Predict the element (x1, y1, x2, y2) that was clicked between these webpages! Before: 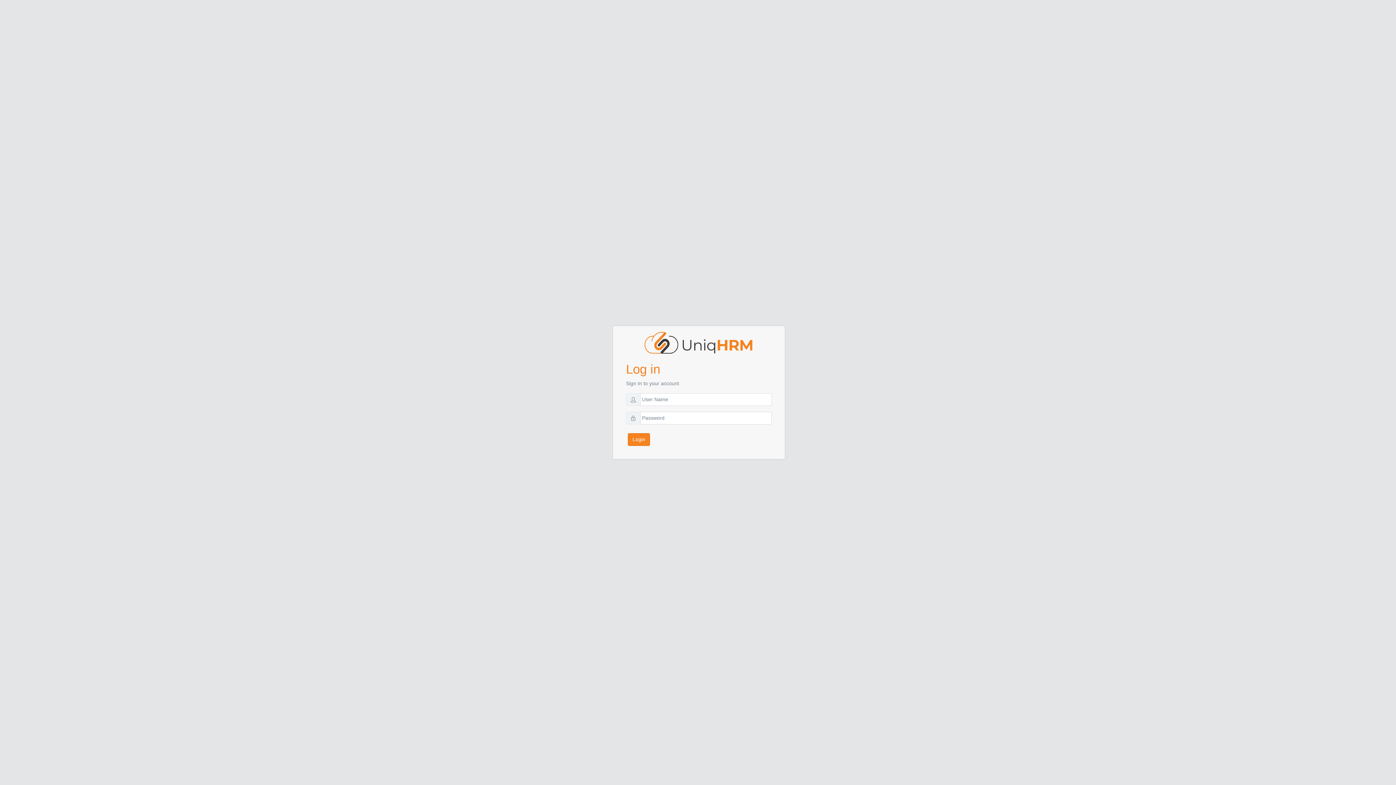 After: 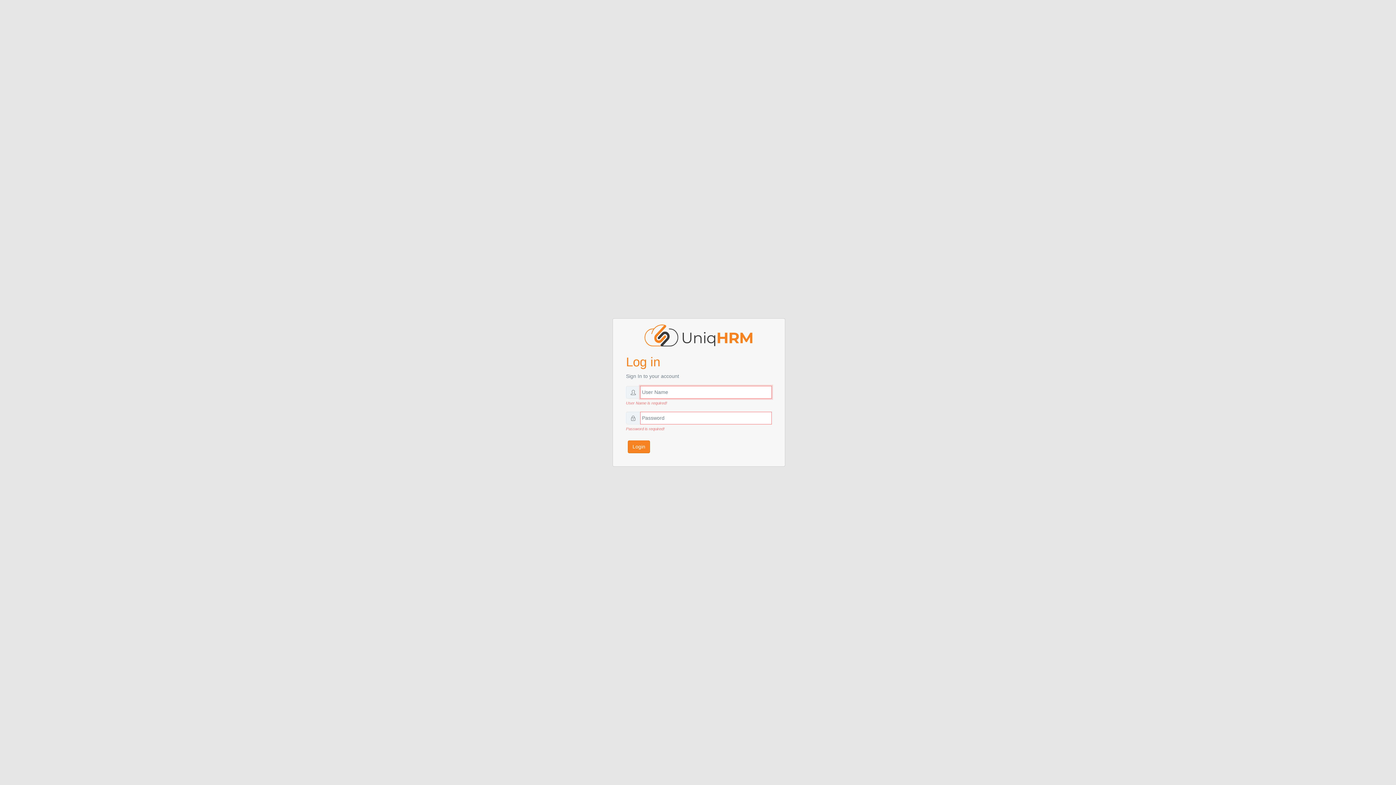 Action: bbox: (628, 433, 650, 446) label: Login